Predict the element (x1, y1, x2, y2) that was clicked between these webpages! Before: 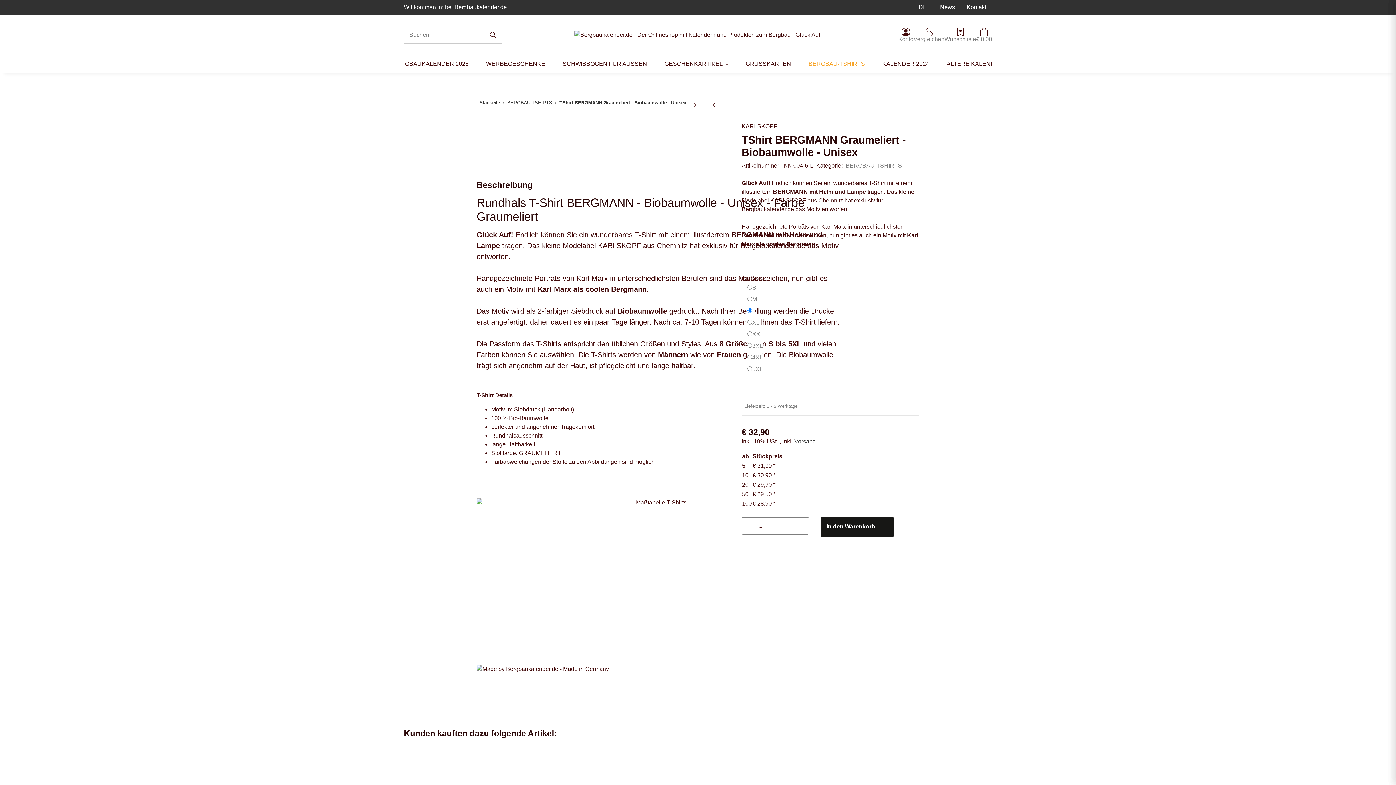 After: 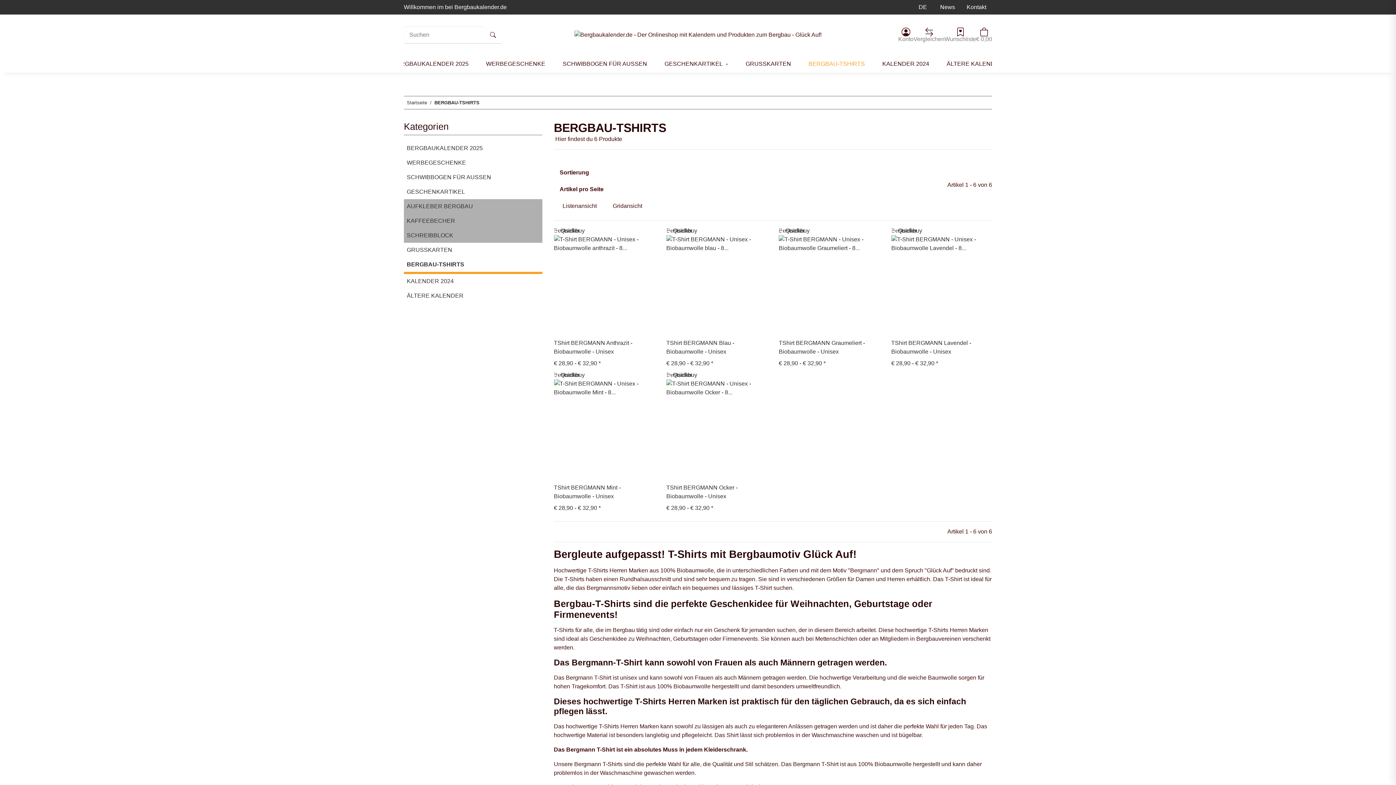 Action: label: BERGBAU-TSHIRTS bbox: (507, 99, 552, 106)